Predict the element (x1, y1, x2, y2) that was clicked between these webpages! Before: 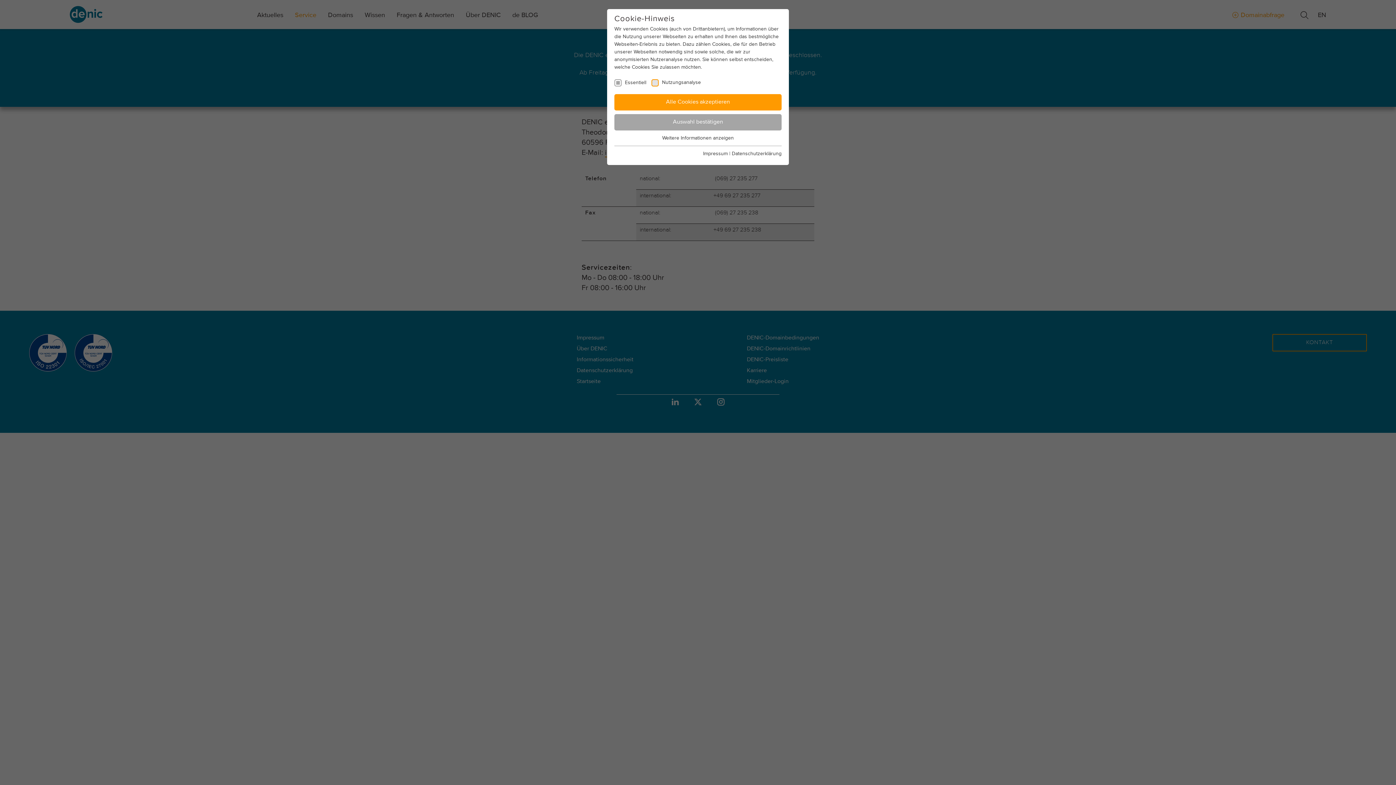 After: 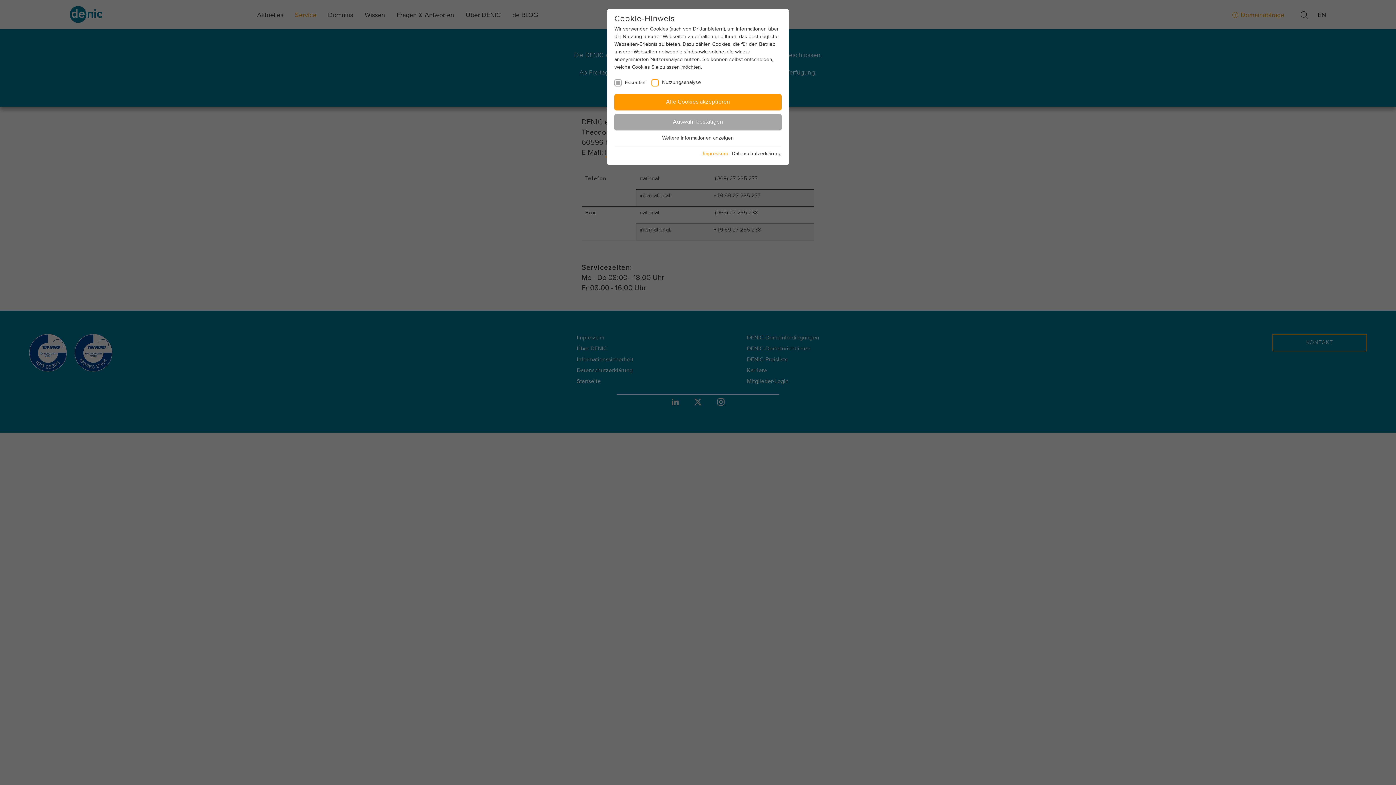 Action: bbox: (703, 151, 728, 156) label: Impressum